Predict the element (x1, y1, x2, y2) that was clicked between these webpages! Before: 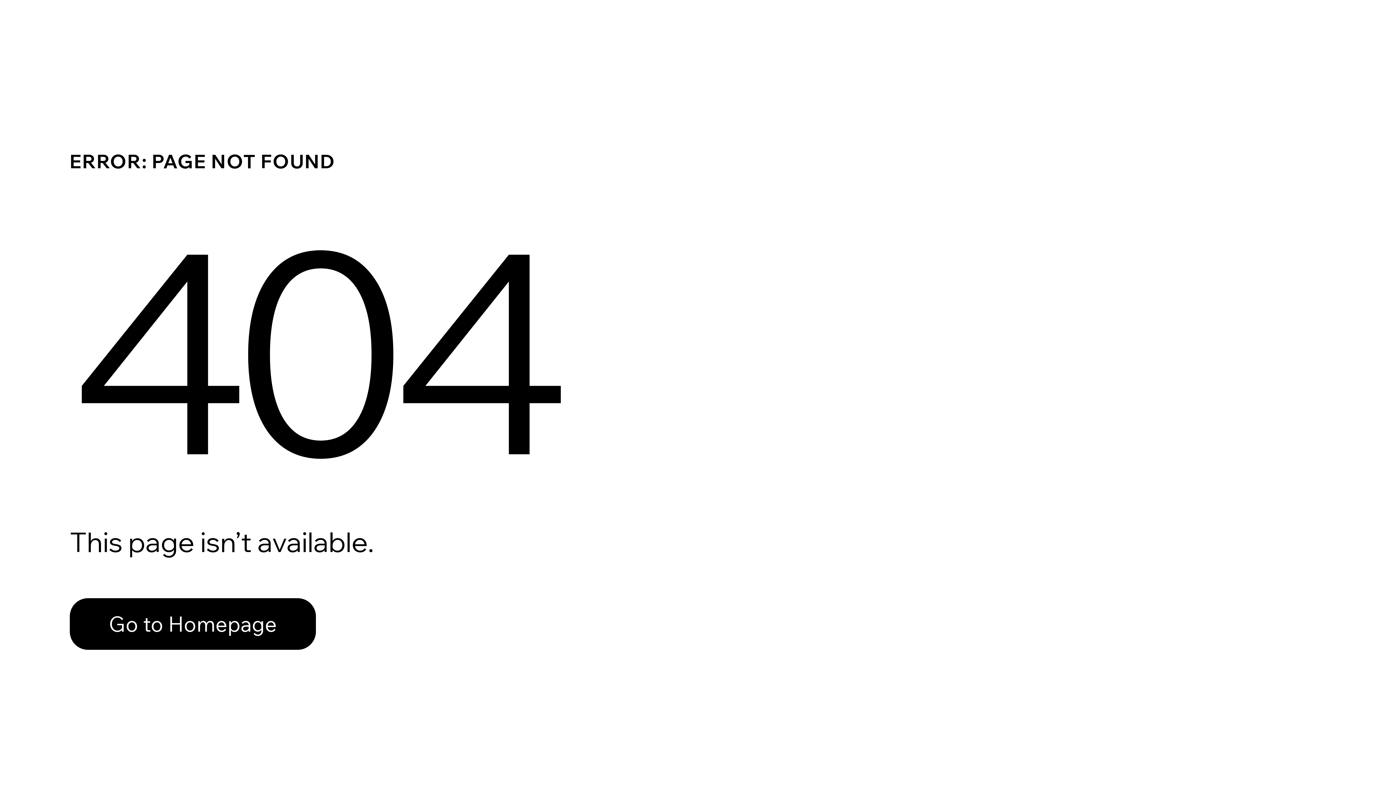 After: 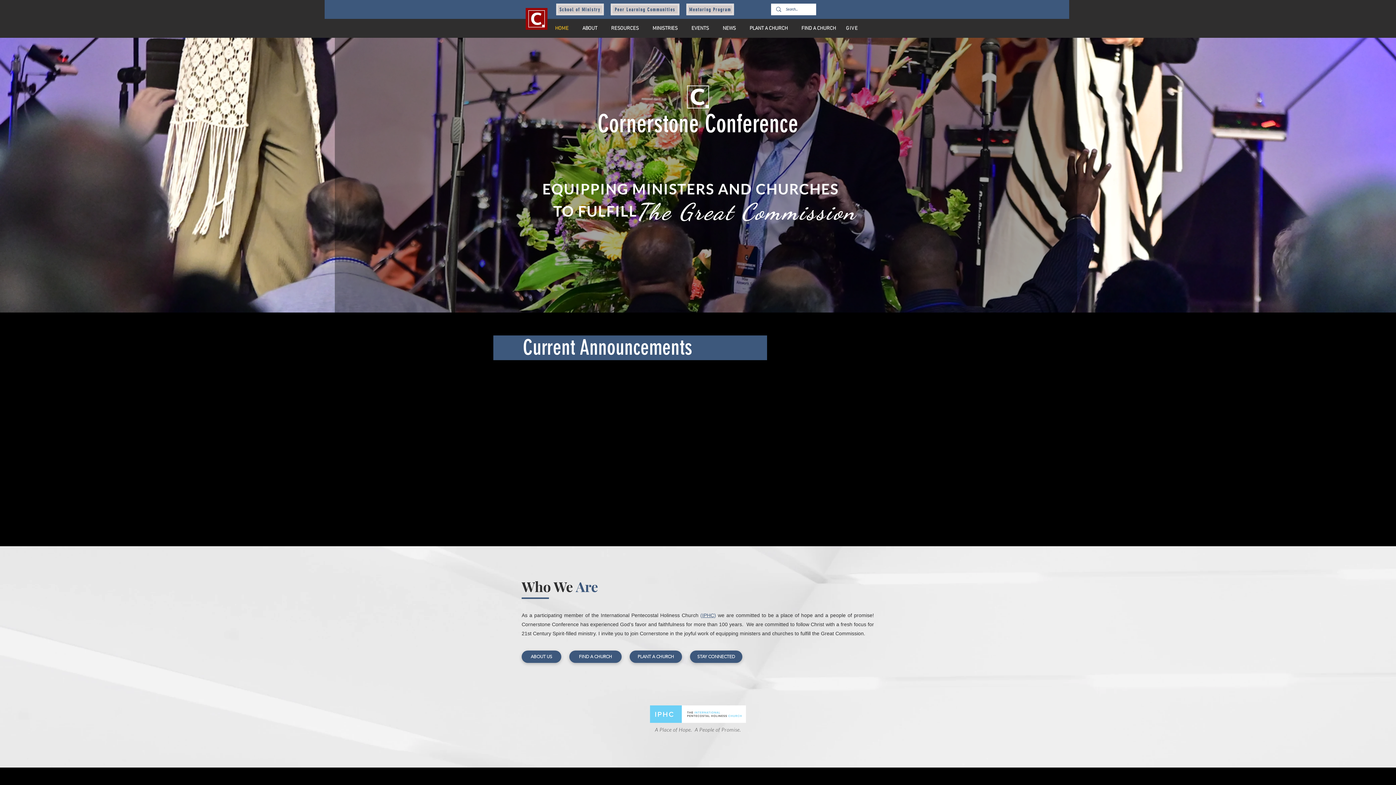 Action: bbox: (69, 598, 316, 650) label: Go to Homepage